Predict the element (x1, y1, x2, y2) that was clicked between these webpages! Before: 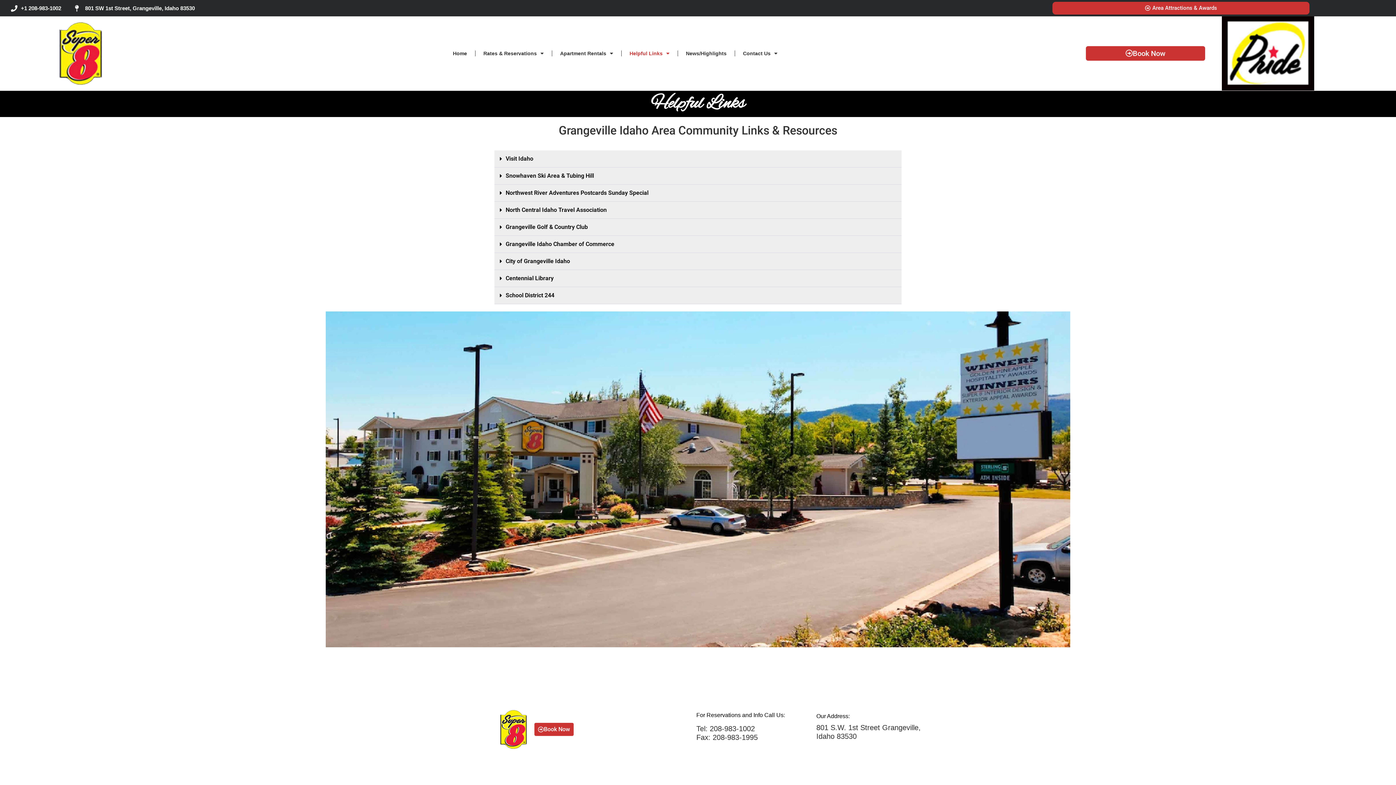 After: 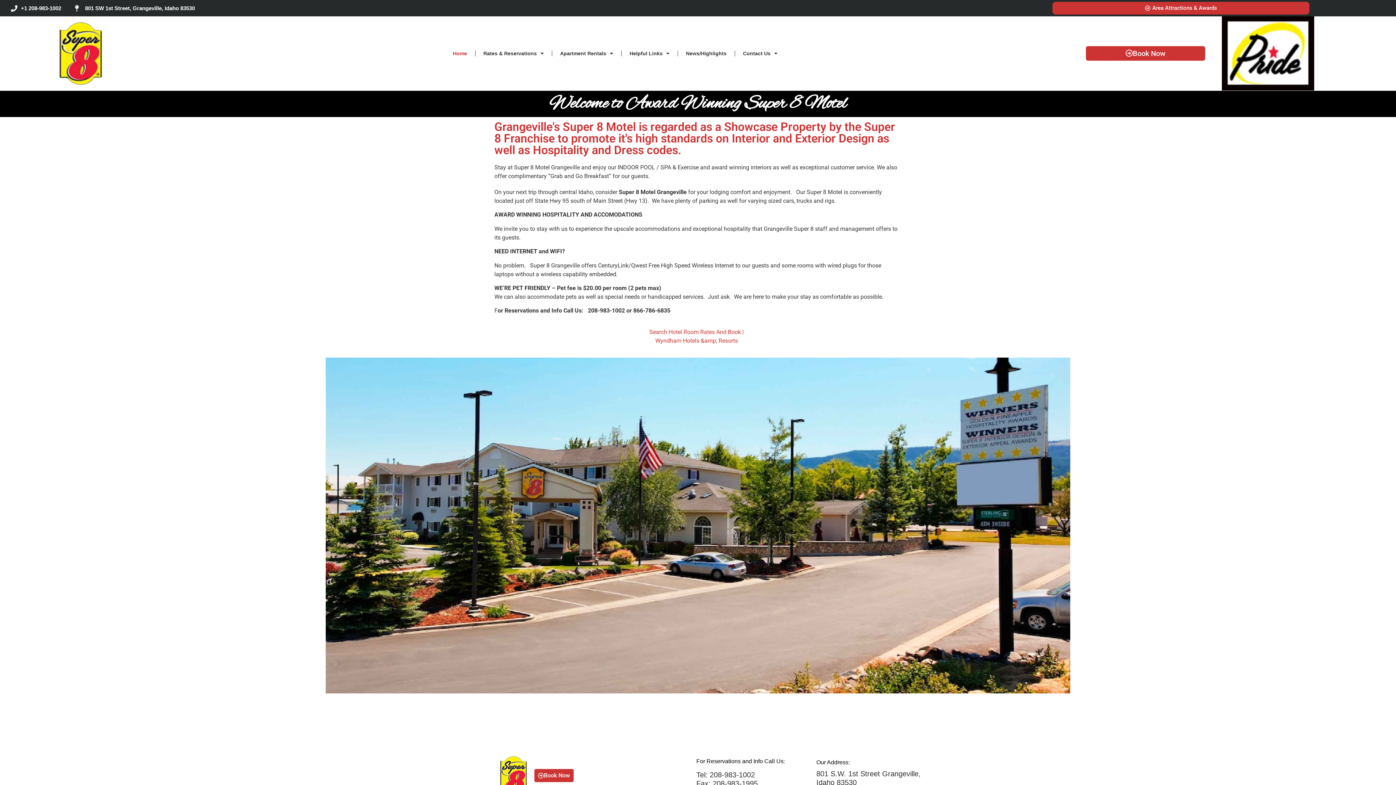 Action: label: Home bbox: (444, 45, 475, 61)